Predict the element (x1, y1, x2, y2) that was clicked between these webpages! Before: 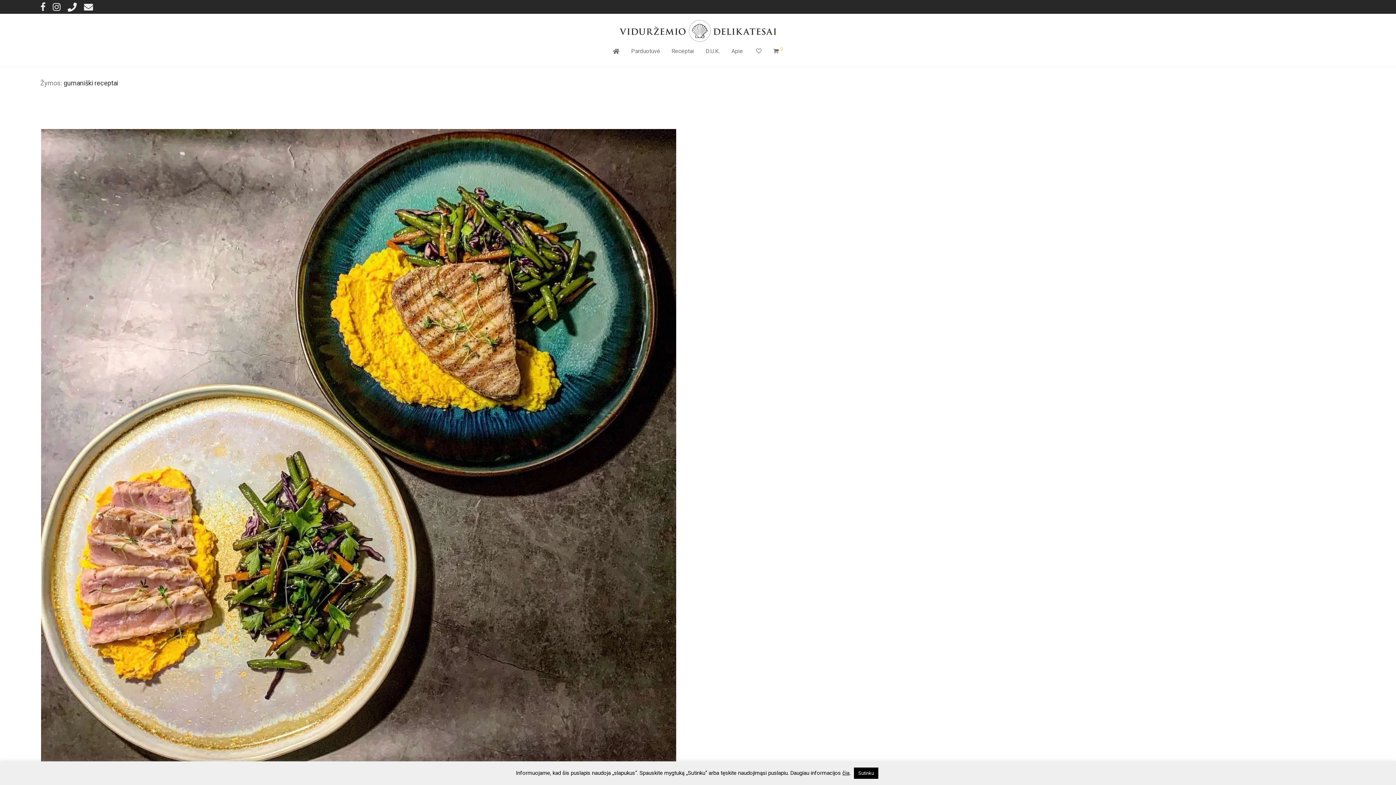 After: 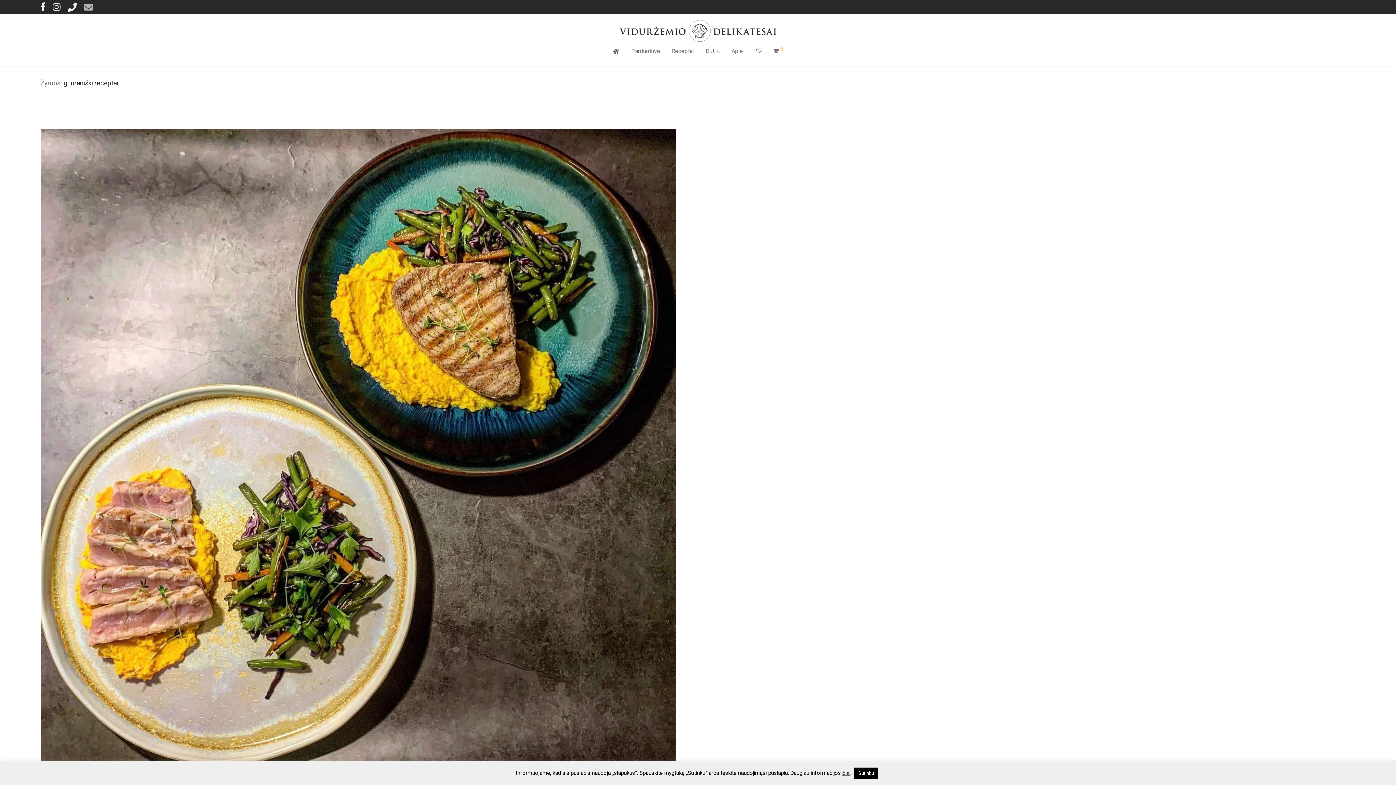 Action: bbox: (84, 4, 93, 9)